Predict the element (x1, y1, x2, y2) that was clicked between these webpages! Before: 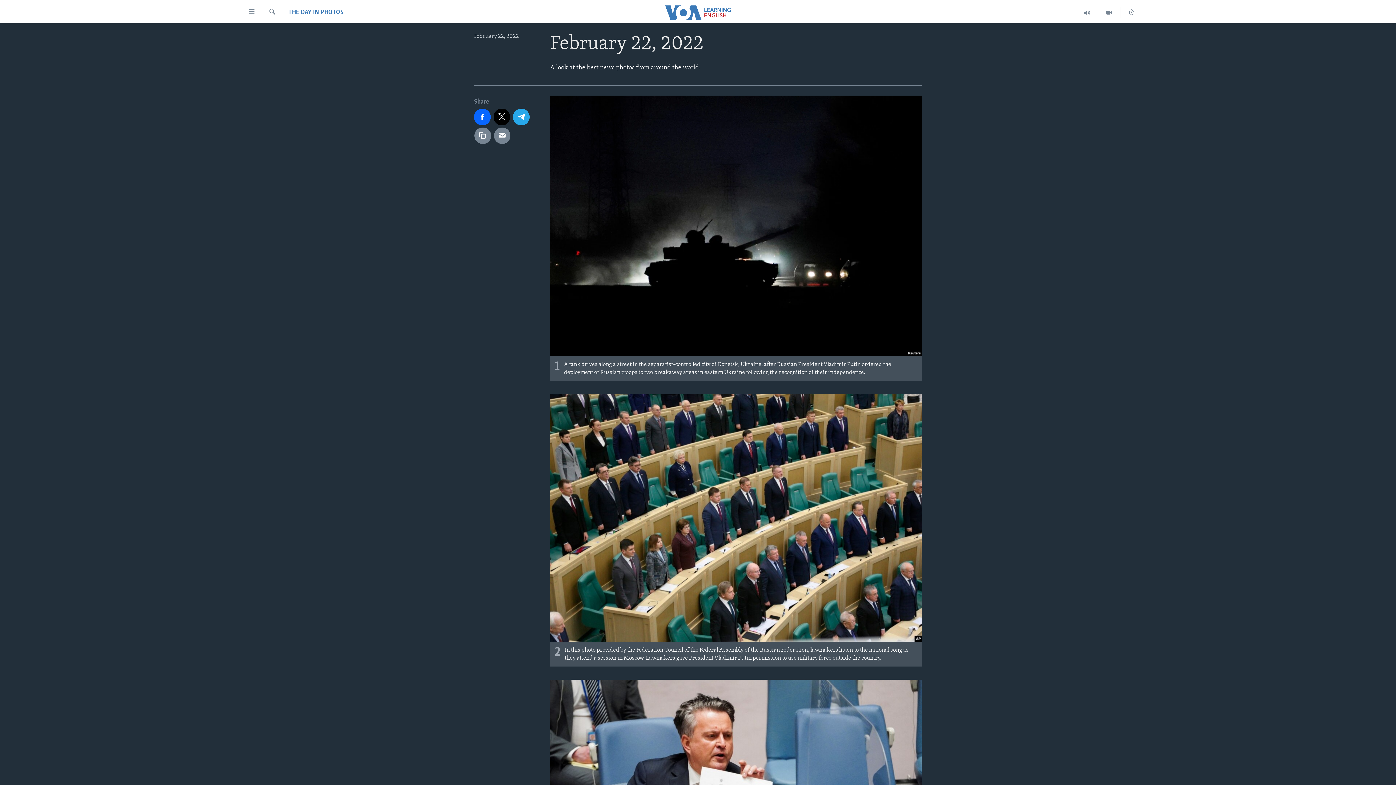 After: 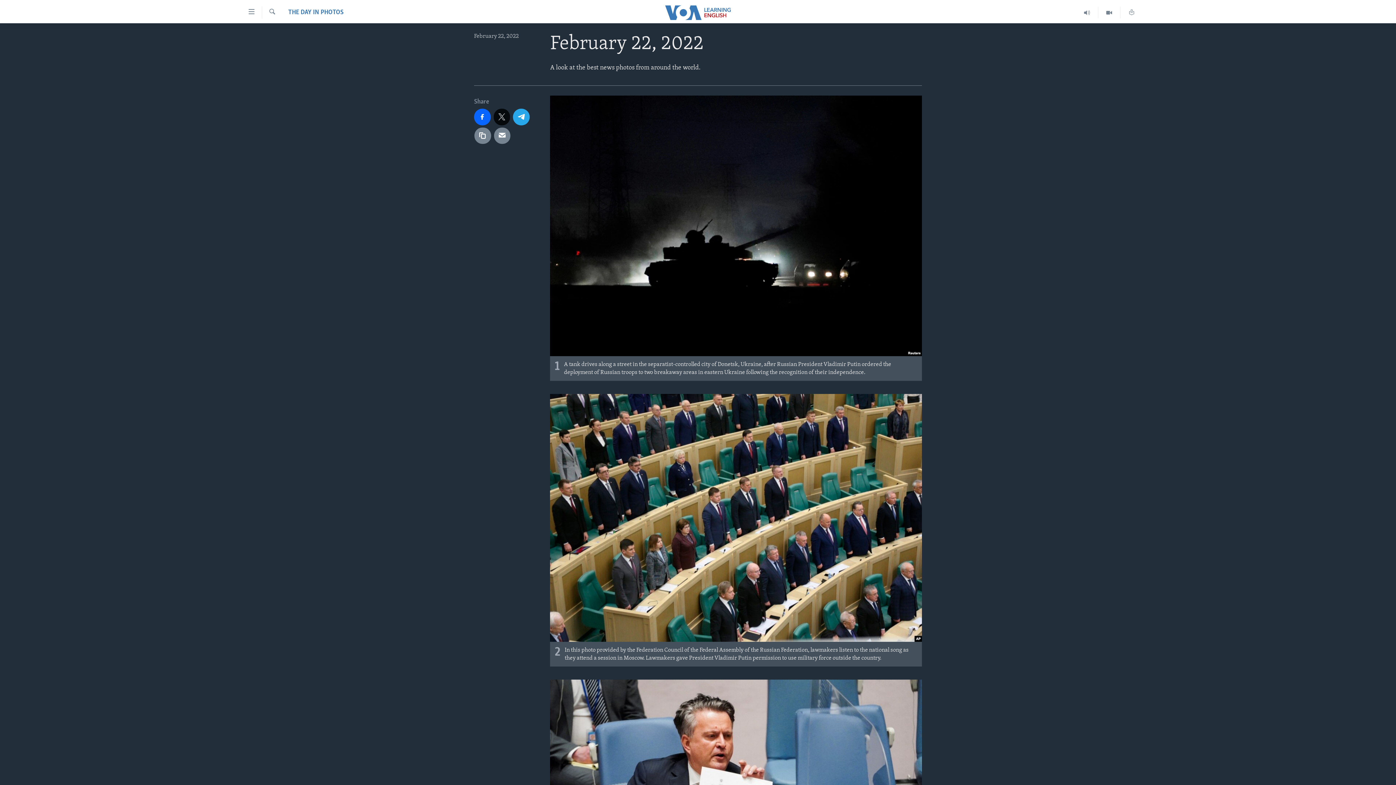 Action: bbox: (493, 108, 510, 125)